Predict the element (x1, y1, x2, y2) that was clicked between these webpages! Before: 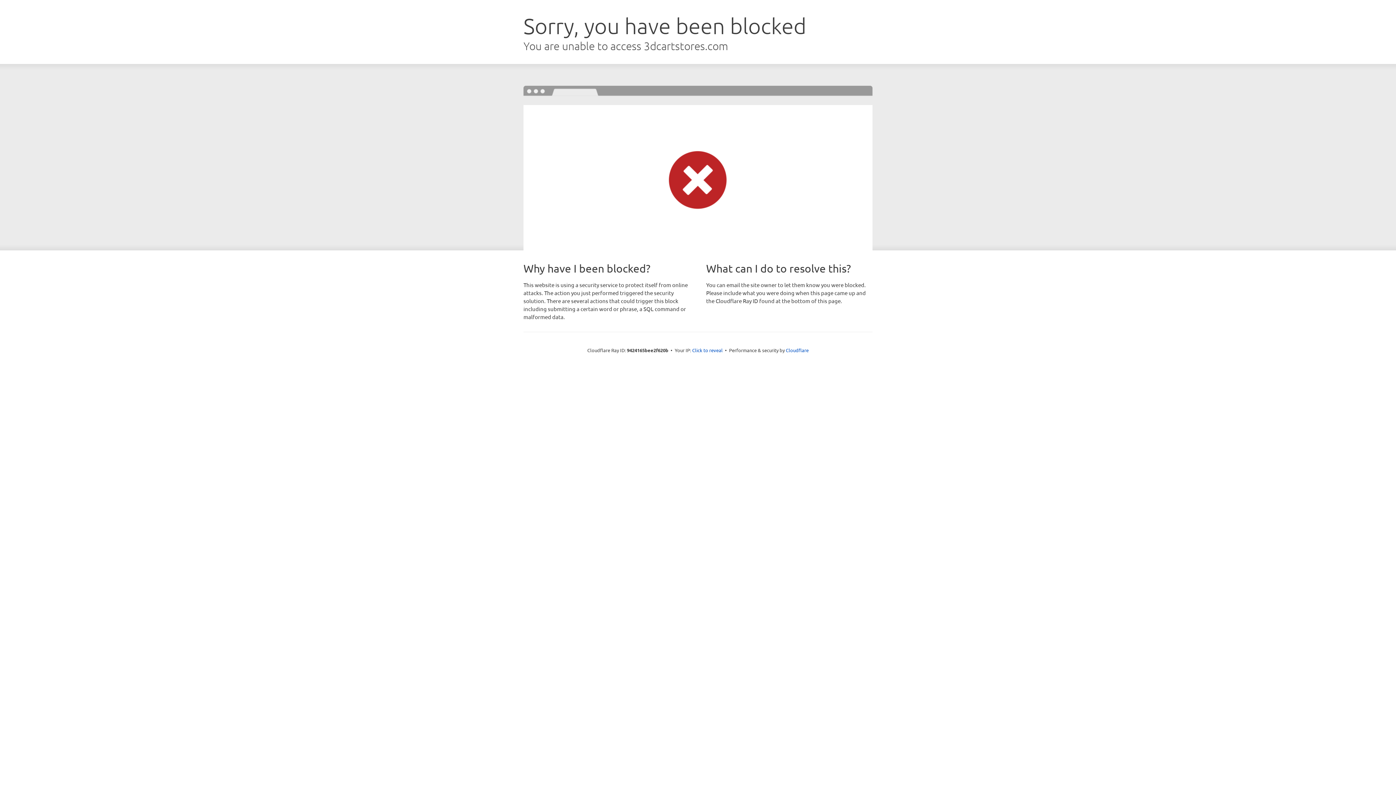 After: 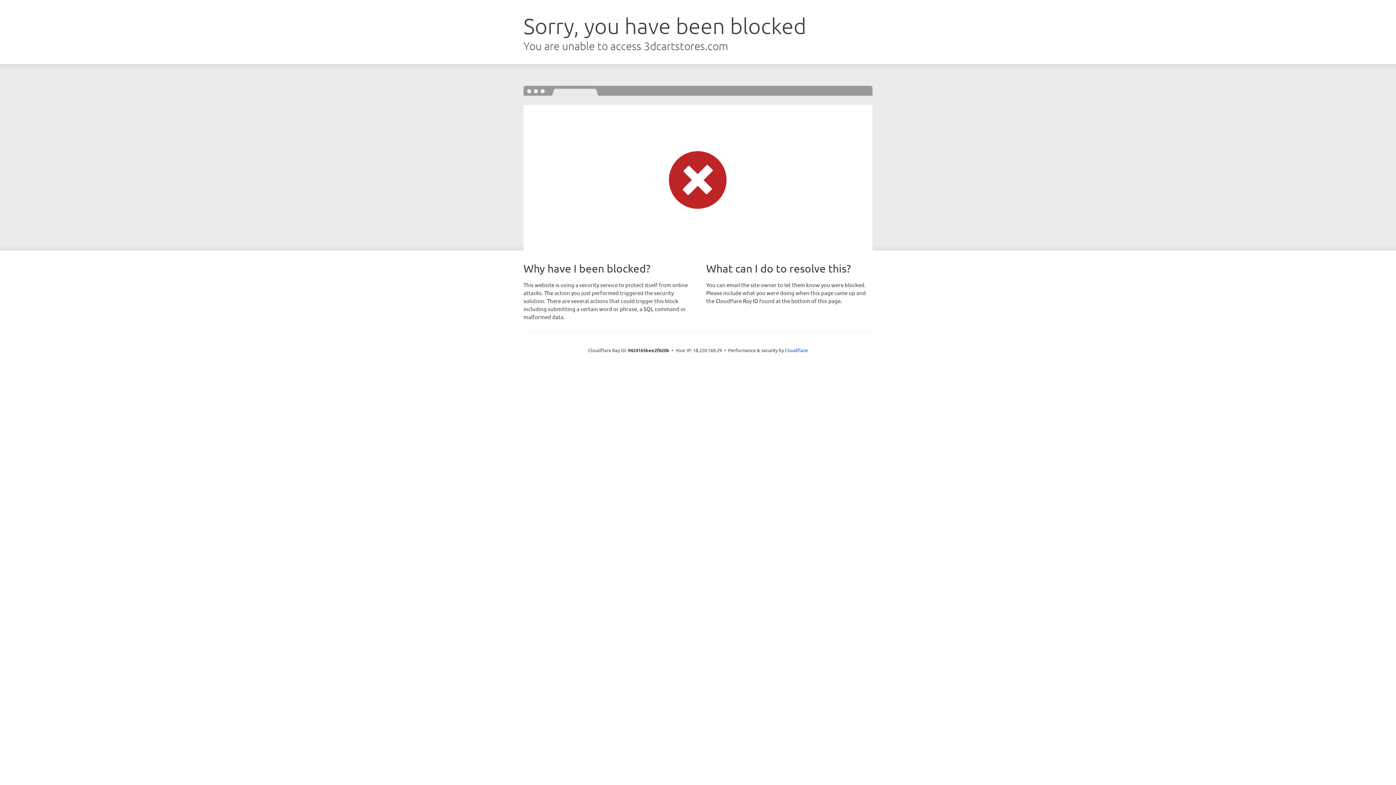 Action: label: Click to reveal bbox: (692, 346, 722, 353)